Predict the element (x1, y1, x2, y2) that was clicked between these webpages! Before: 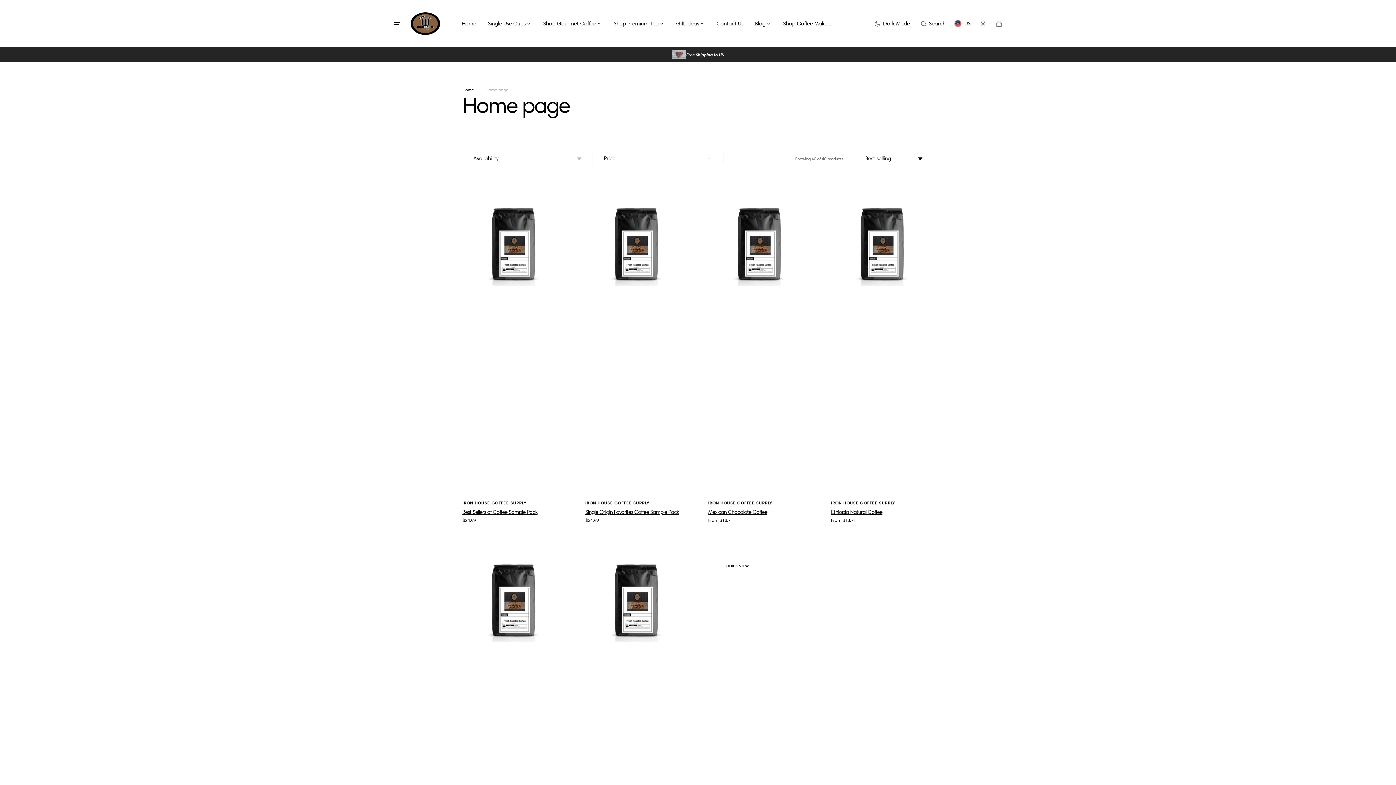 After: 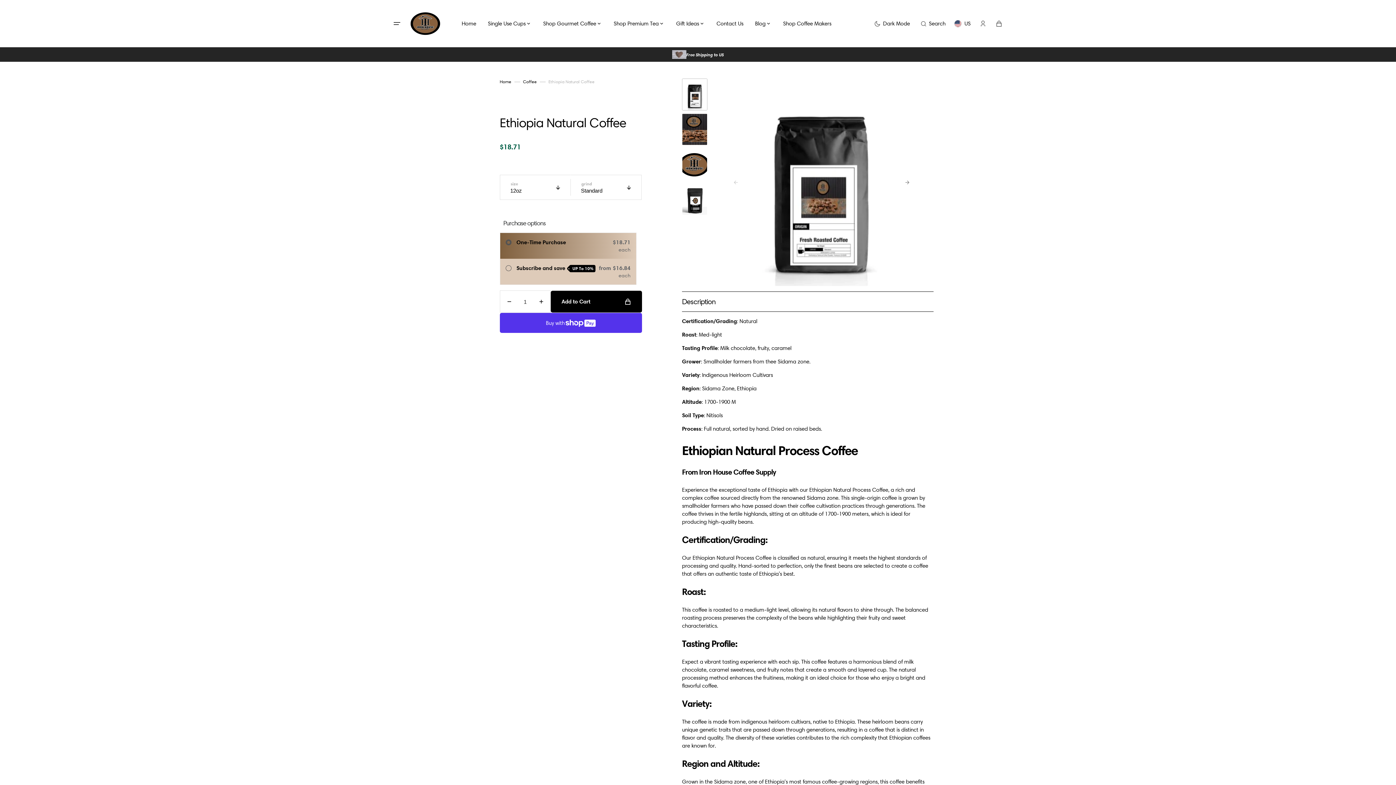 Action: bbox: (831, 508, 891, 517) label: Ethiopia Natural Coffee